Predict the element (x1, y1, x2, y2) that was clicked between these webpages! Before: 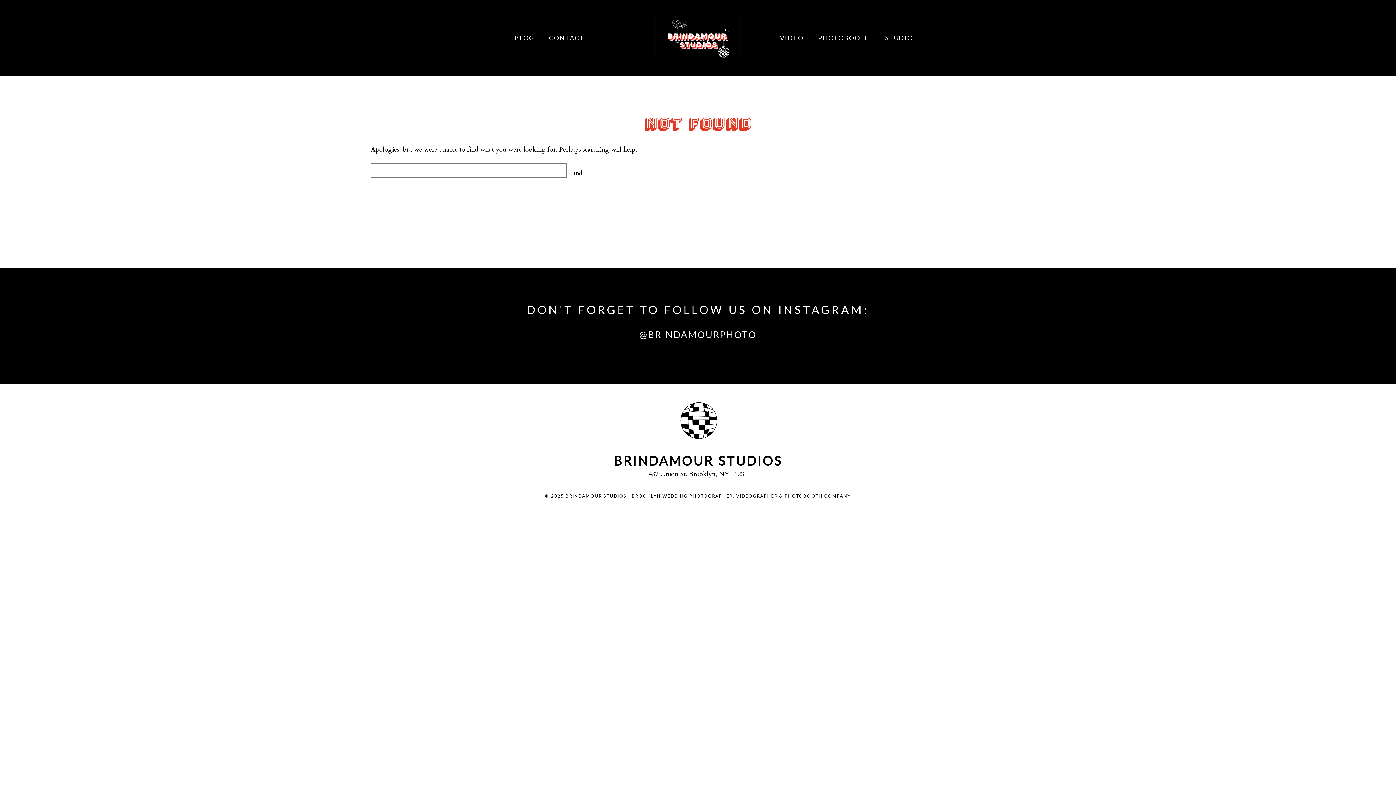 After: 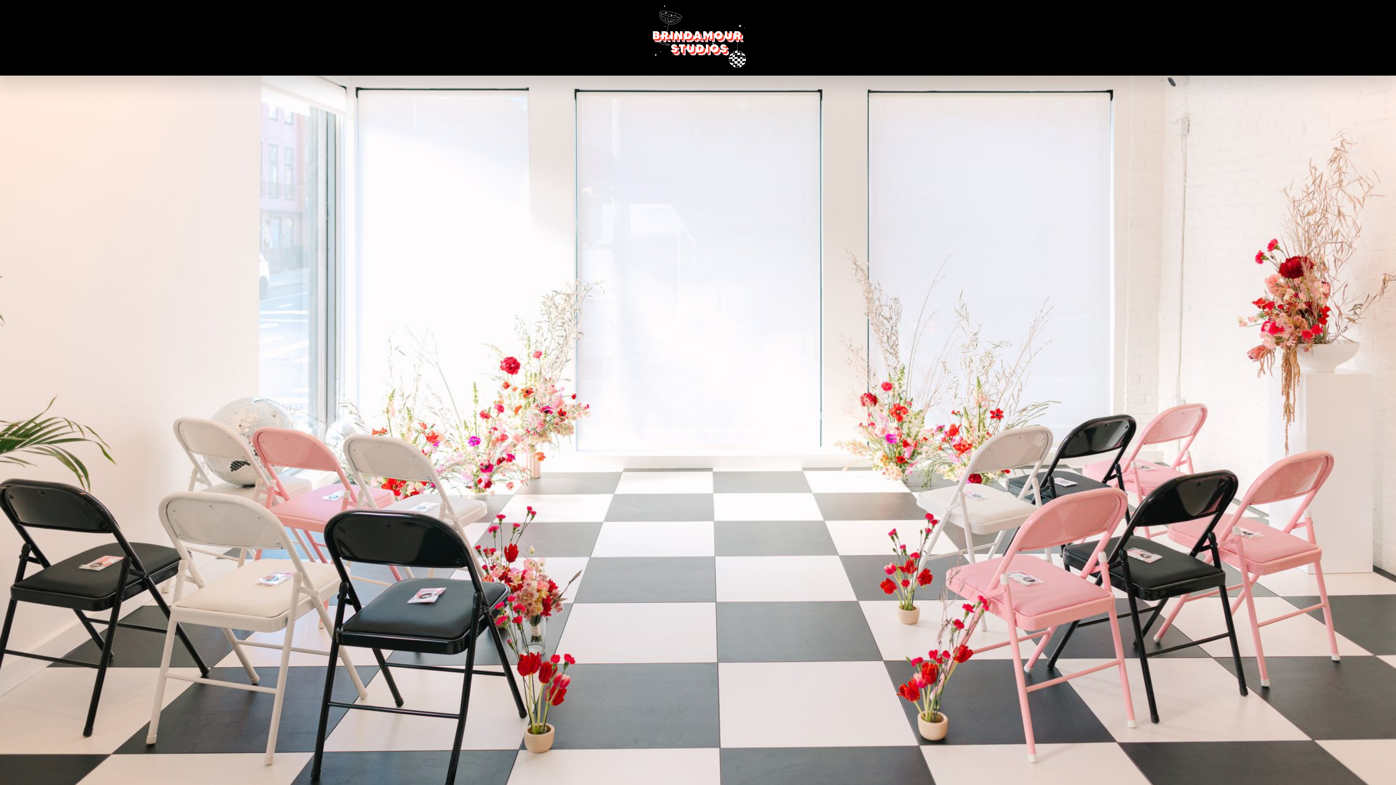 Action: label: STUDIO bbox: (885, 33, 913, 41)